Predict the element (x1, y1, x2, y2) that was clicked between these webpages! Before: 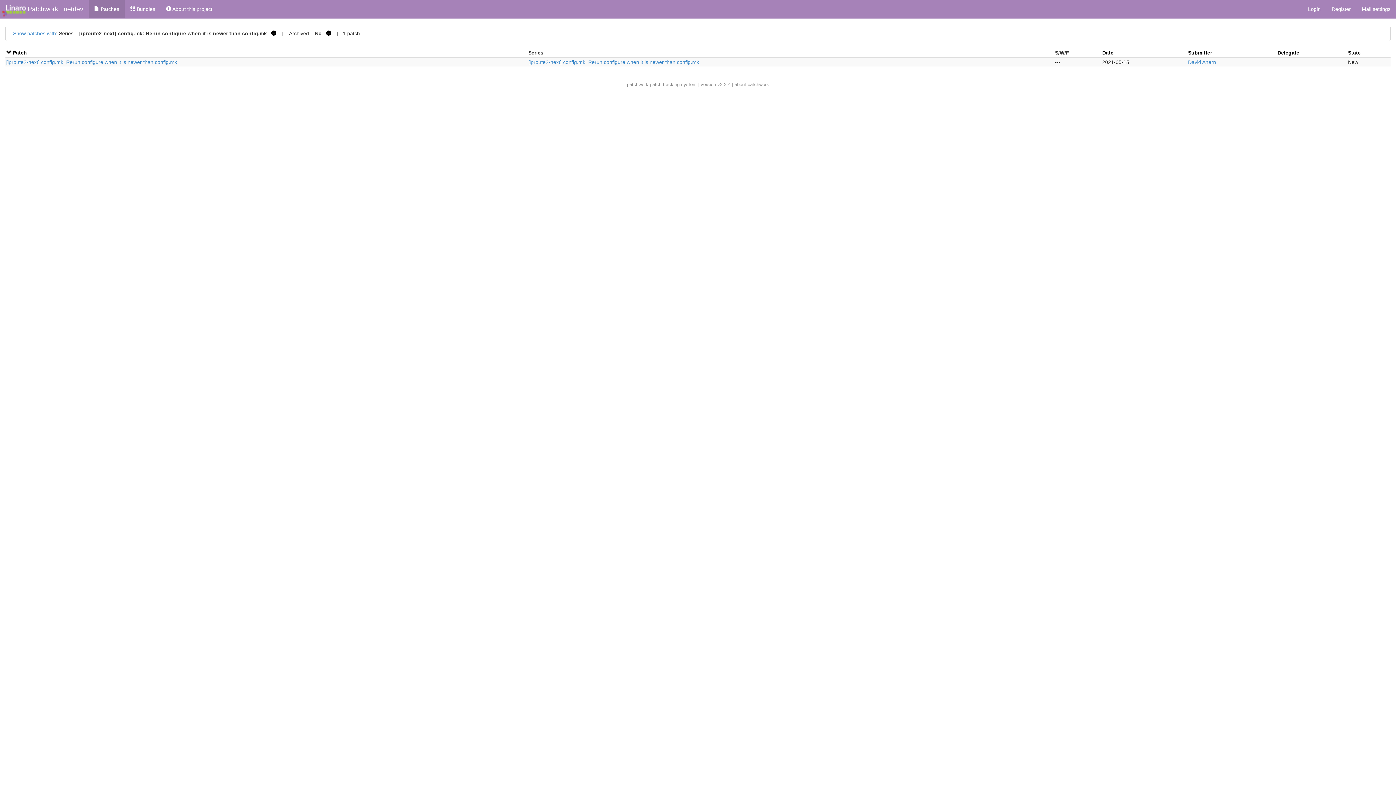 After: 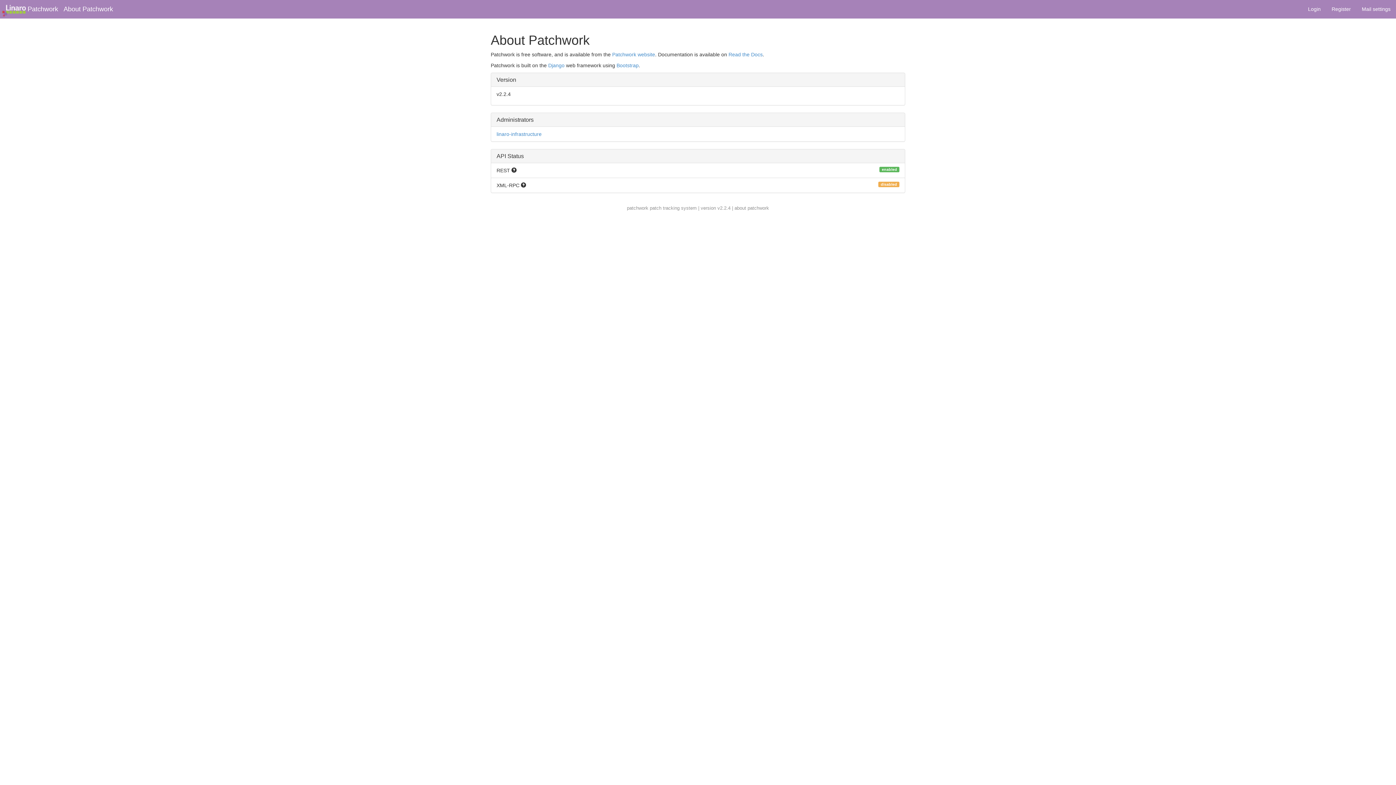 Action: label: about patchwork bbox: (734, 81, 769, 87)